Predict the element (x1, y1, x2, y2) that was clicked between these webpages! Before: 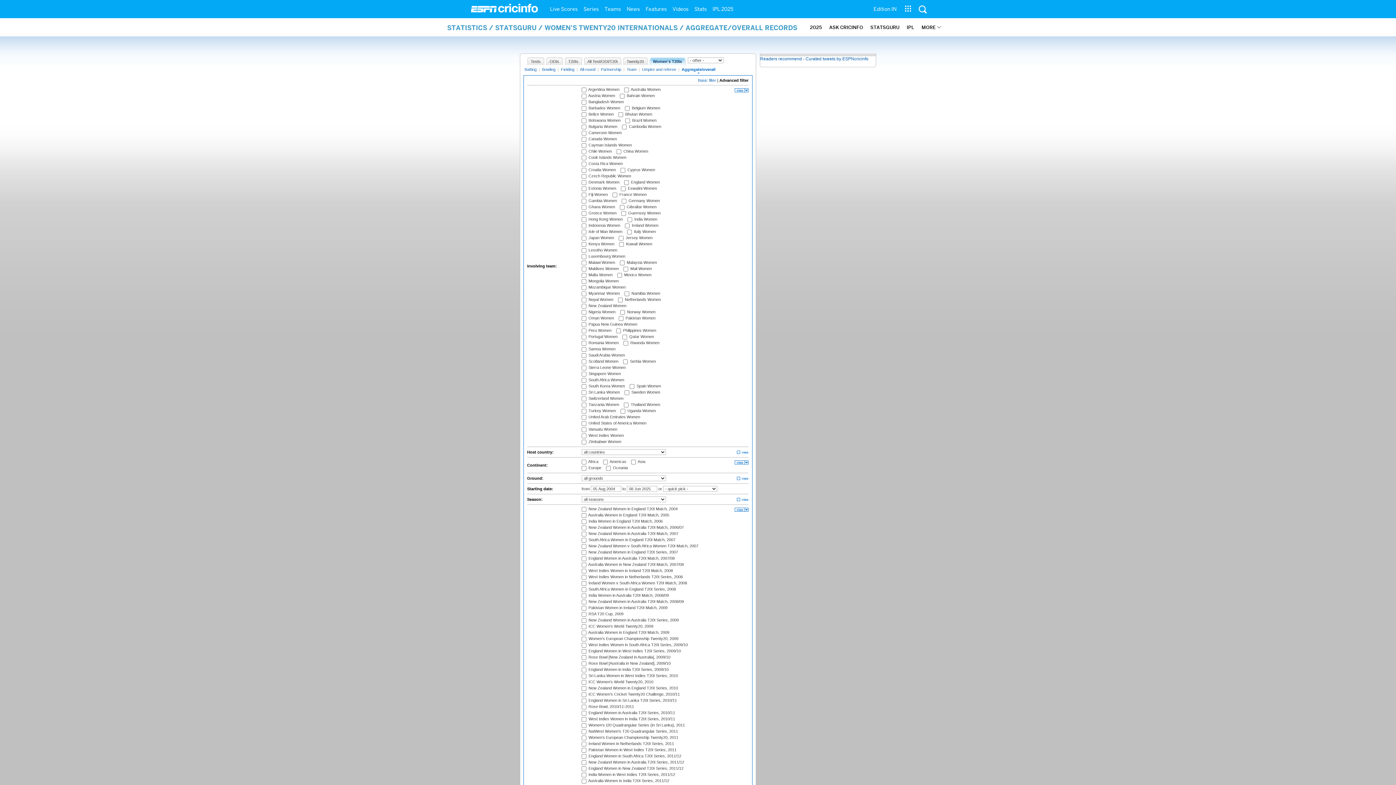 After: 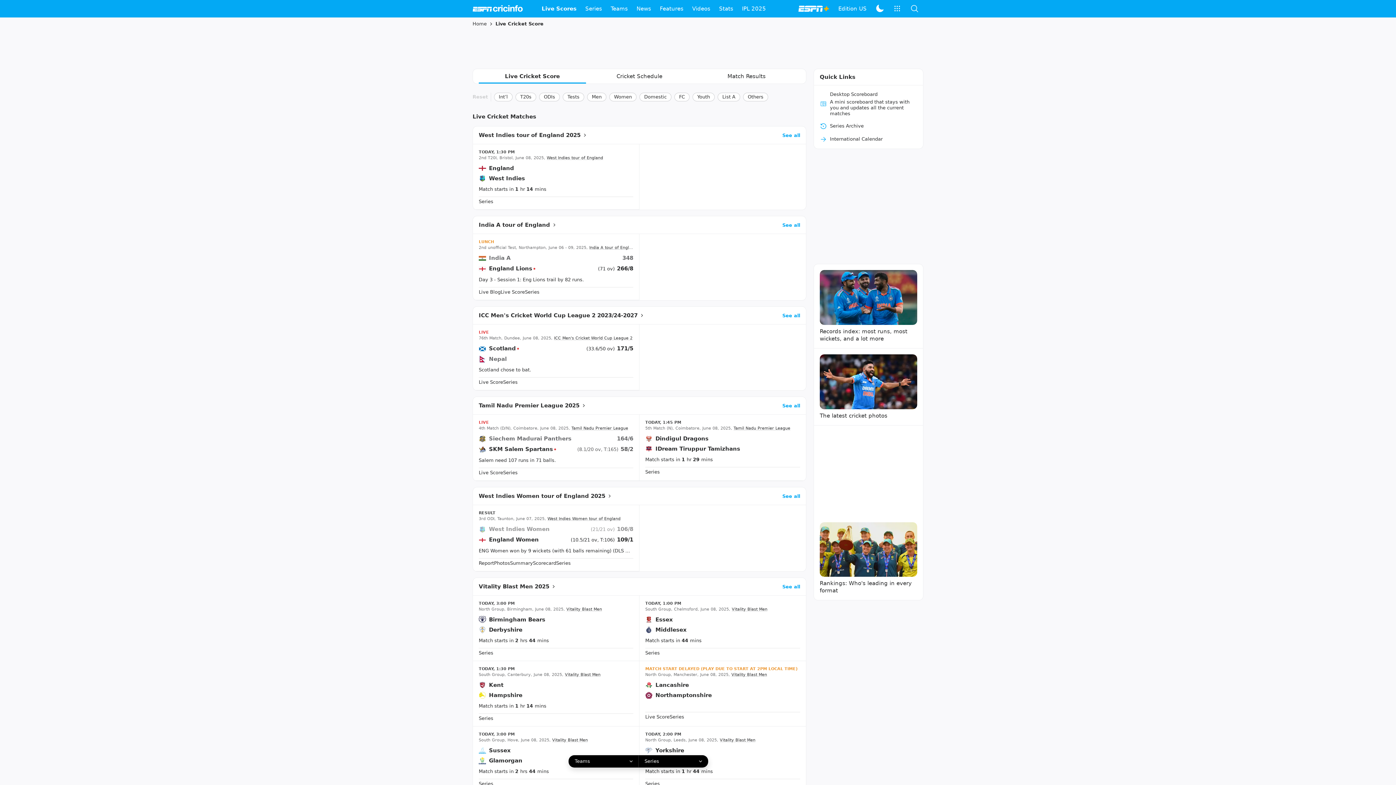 Action: label: Live Scores bbox: (547, 0, 580, 18)